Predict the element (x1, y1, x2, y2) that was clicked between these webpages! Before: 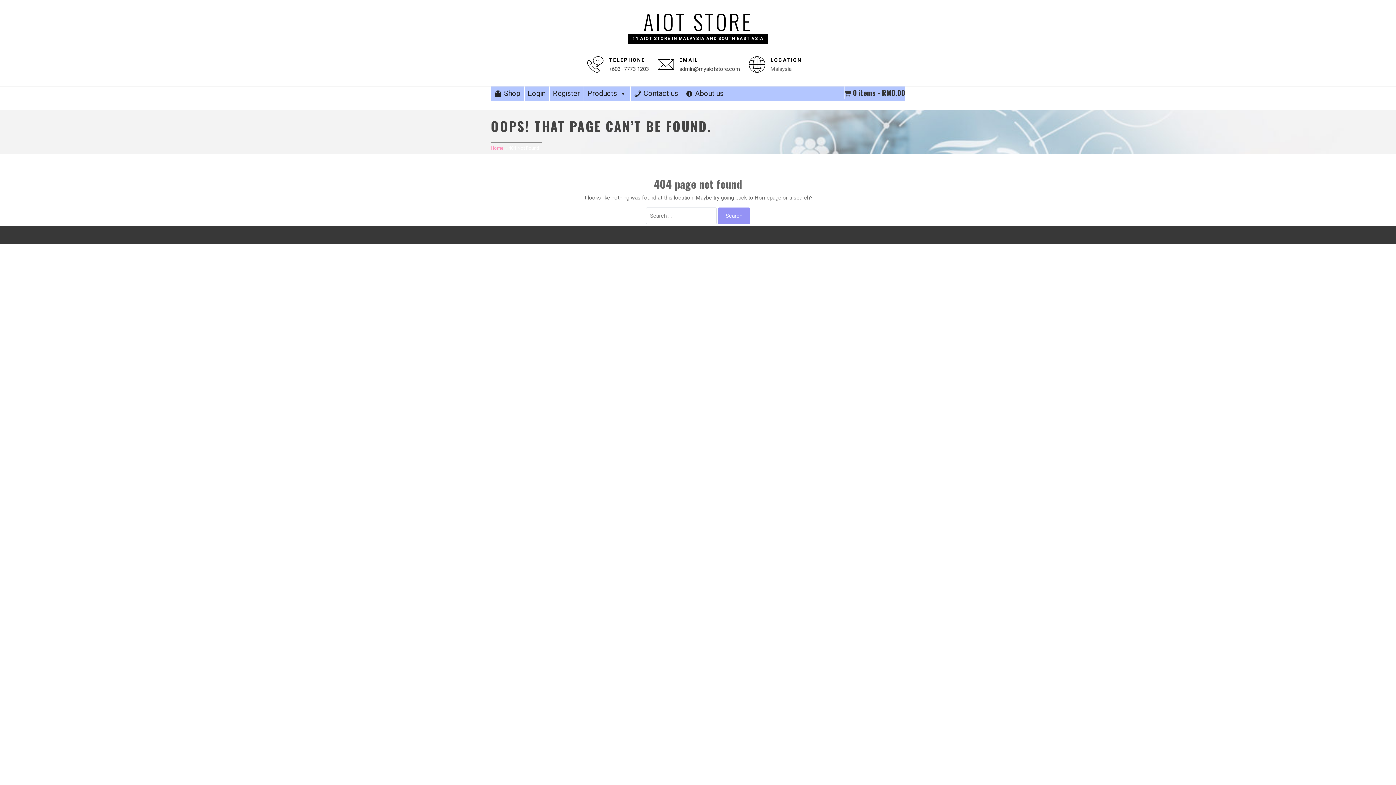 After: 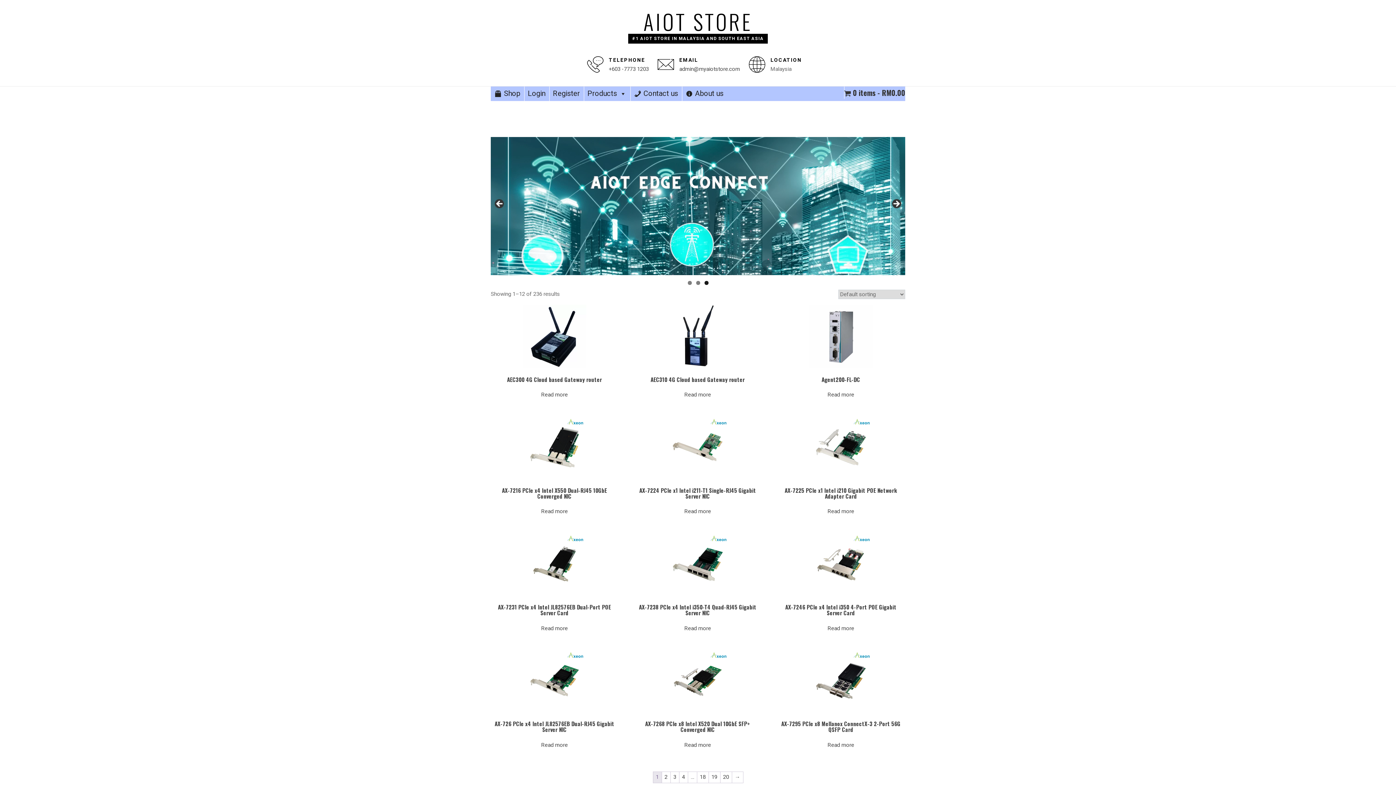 Action: bbox: (643, 5, 752, 37) label: AIOT STORE